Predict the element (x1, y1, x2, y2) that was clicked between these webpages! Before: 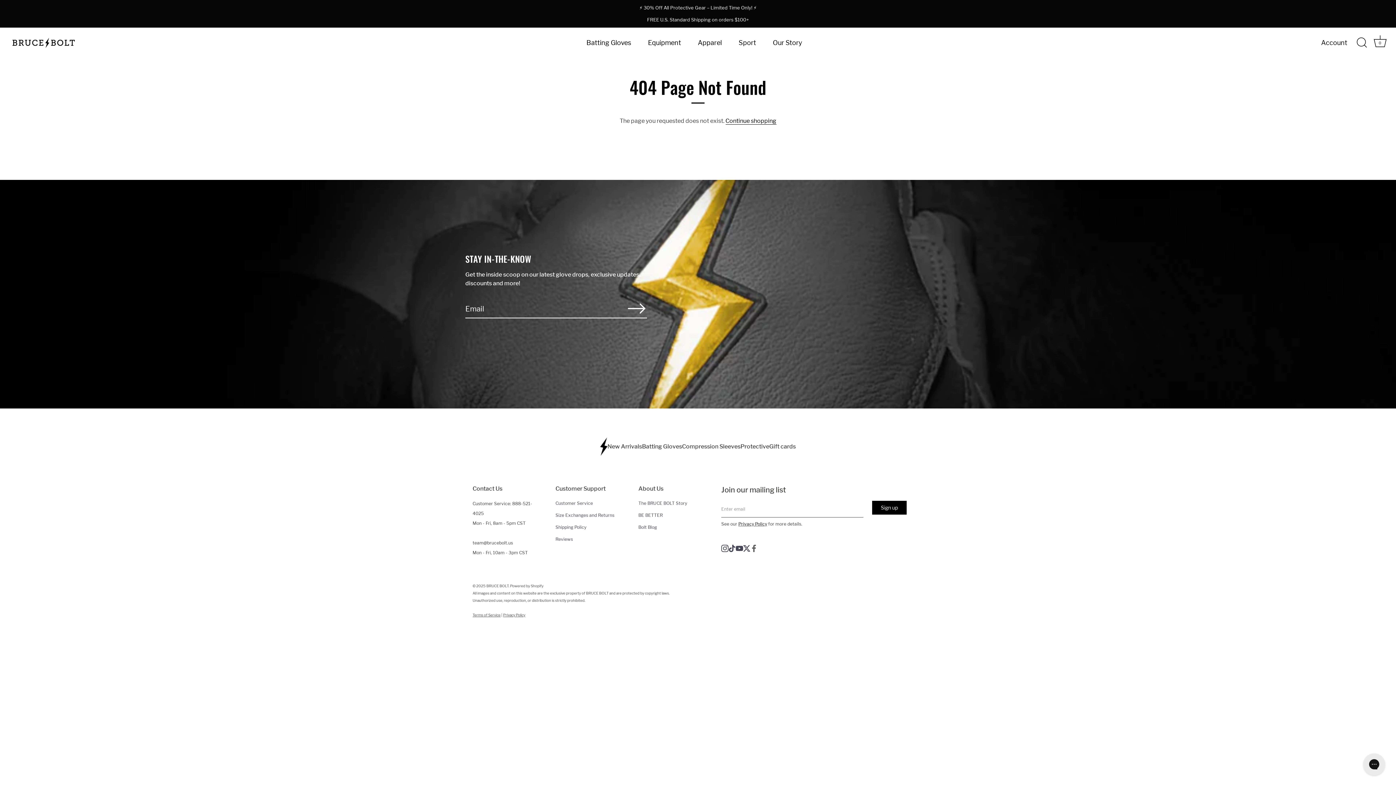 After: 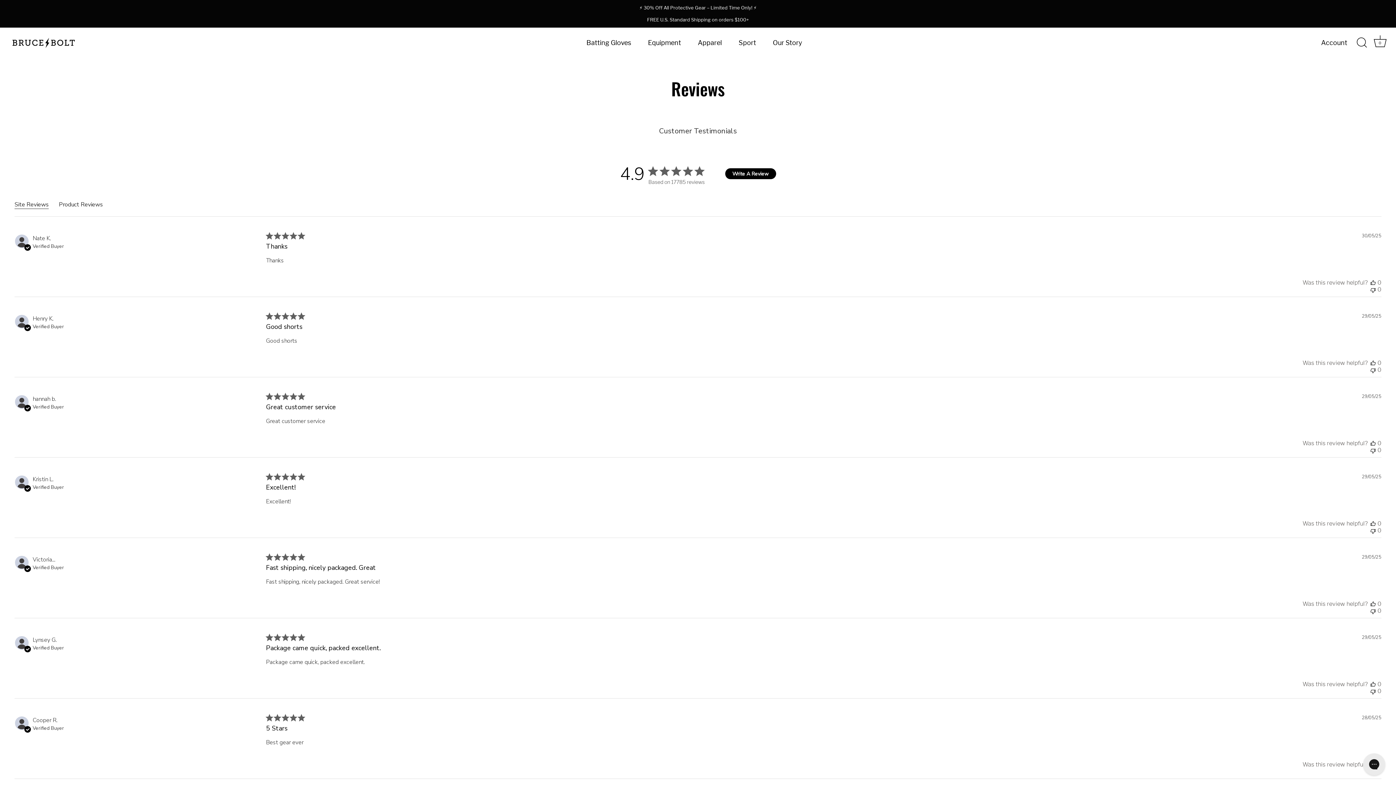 Action: label: Reviews bbox: (555, 535, 573, 544)